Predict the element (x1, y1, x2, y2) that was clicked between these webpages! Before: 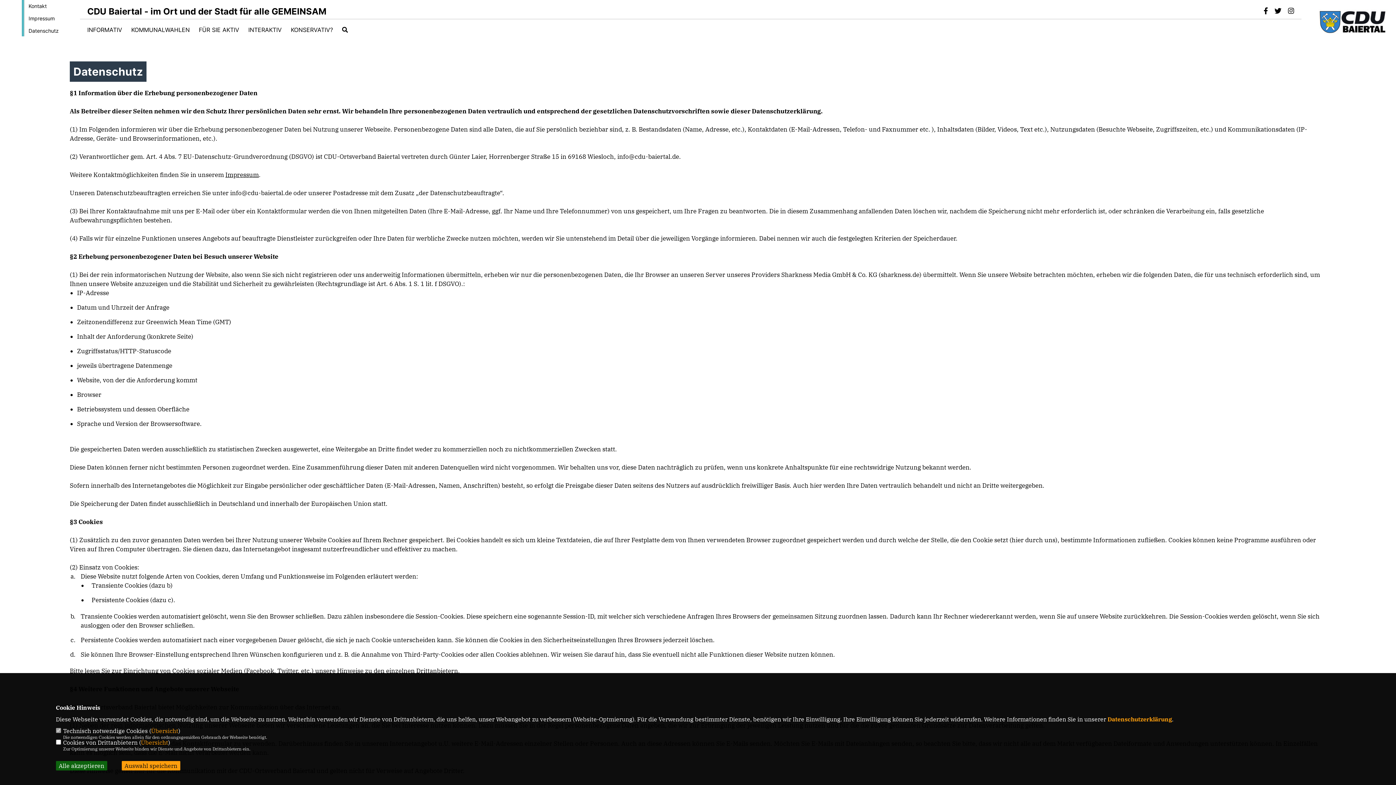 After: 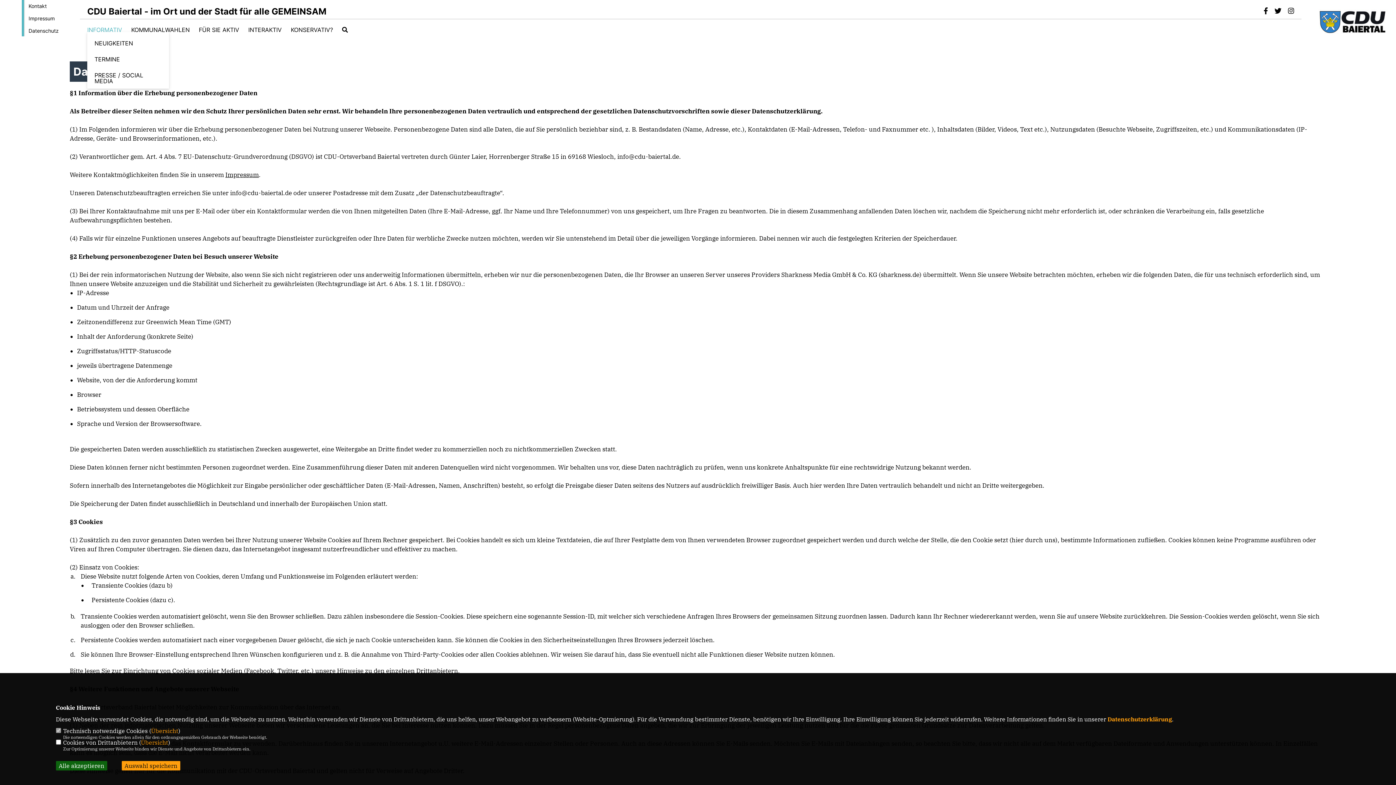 Action: bbox: (87, 26, 122, 32) label: INFORMATIV